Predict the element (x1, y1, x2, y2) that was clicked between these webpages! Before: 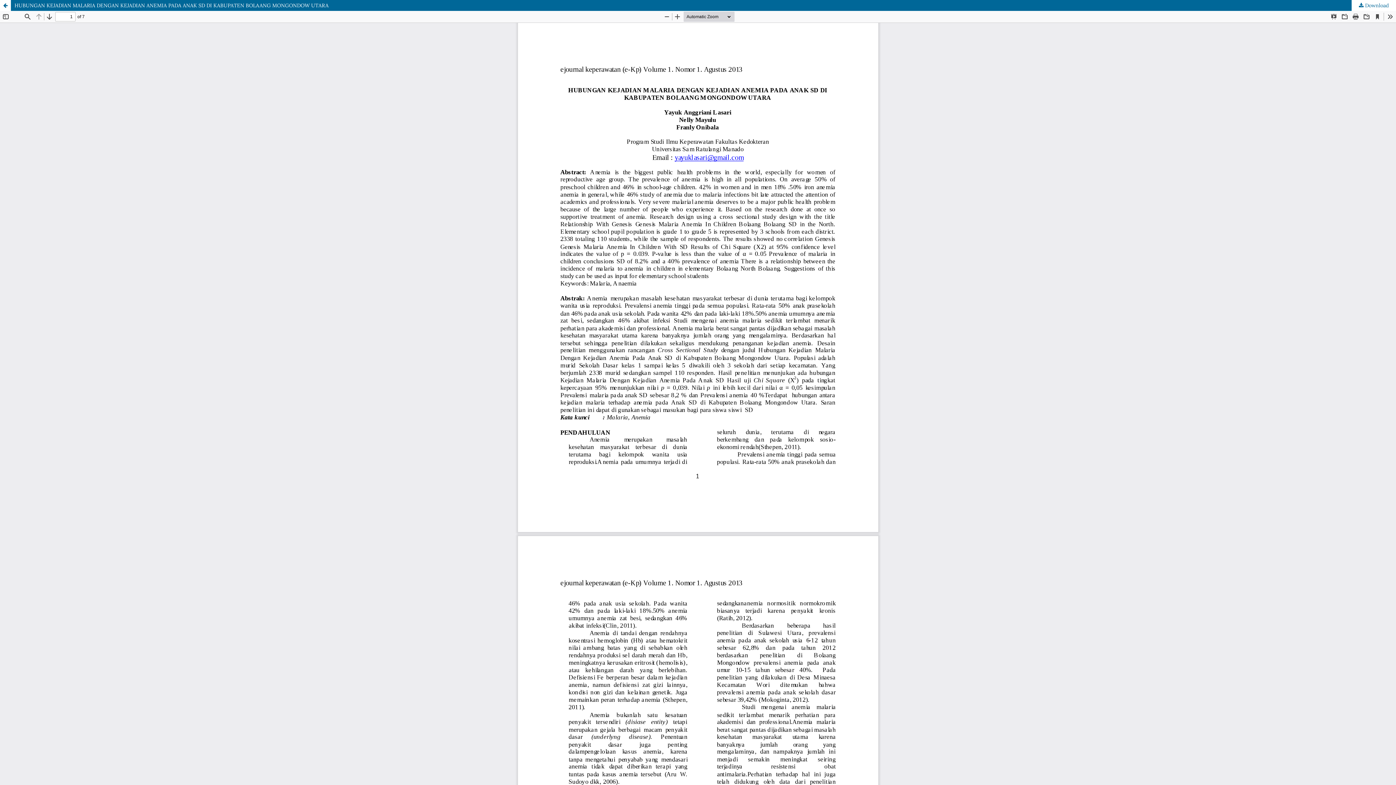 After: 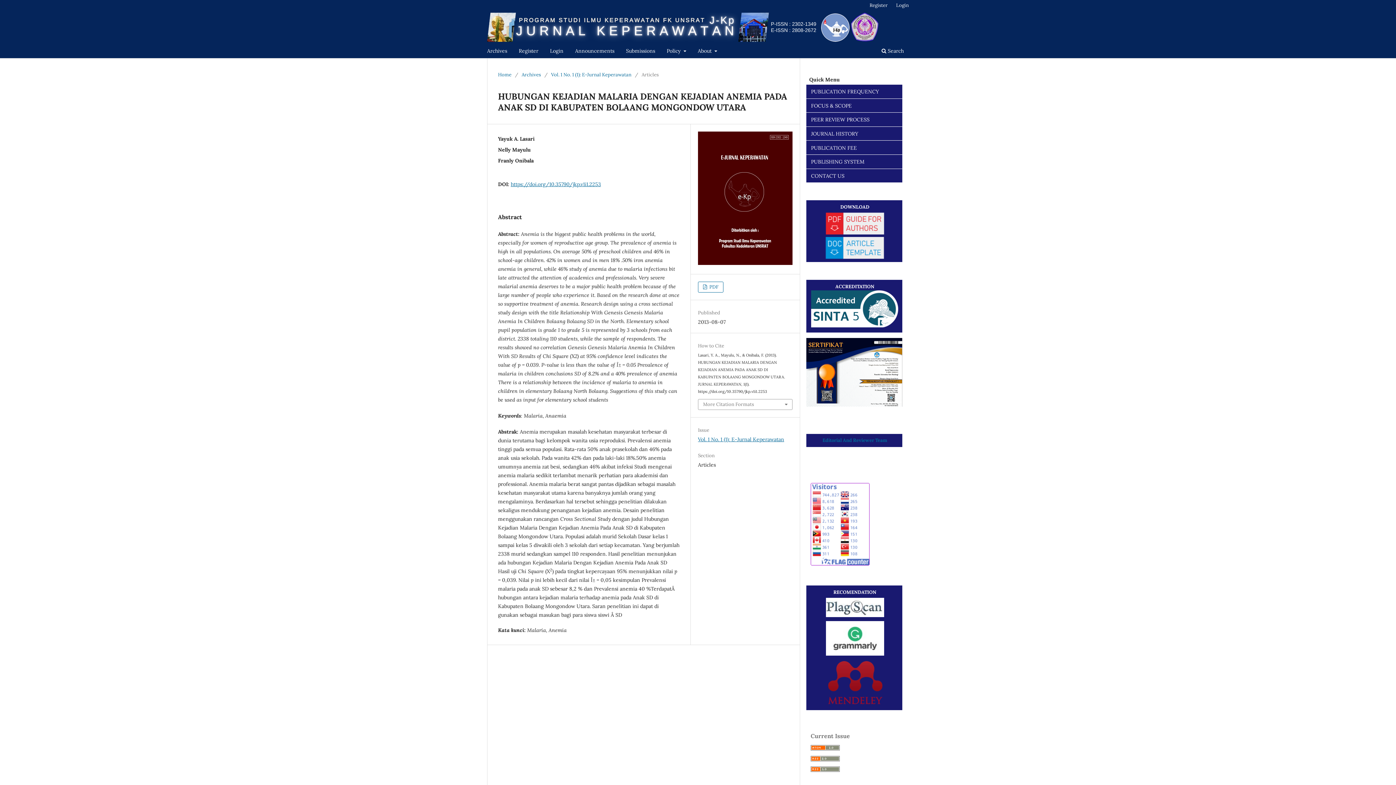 Action: bbox: (0, 0, 1396, 10) label: HUBUNGAN KEJADIAN MALARIA DENGAN KEJADIAN ANEMIA PADA ANAK SD DI KABUPATEN BOLAANG MONGONDOW UTARA